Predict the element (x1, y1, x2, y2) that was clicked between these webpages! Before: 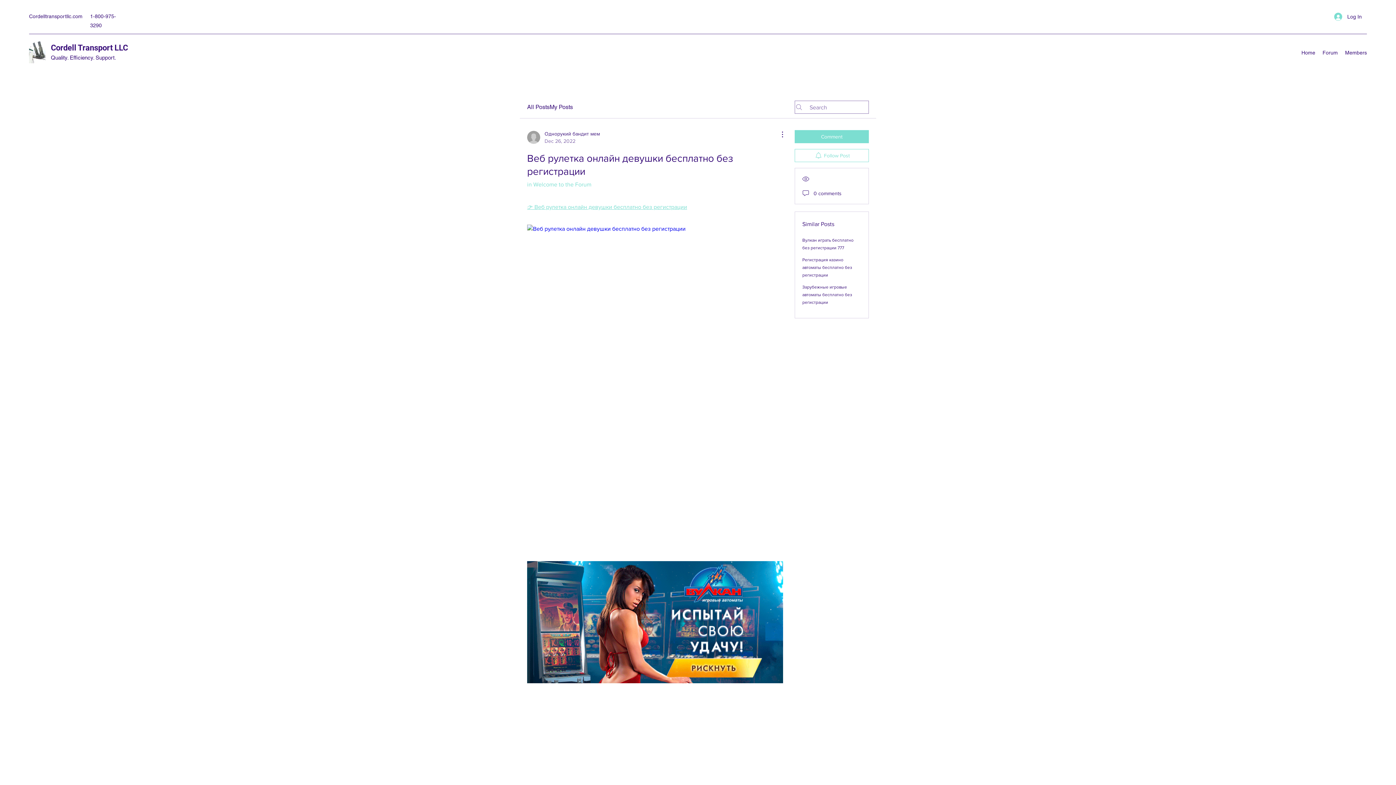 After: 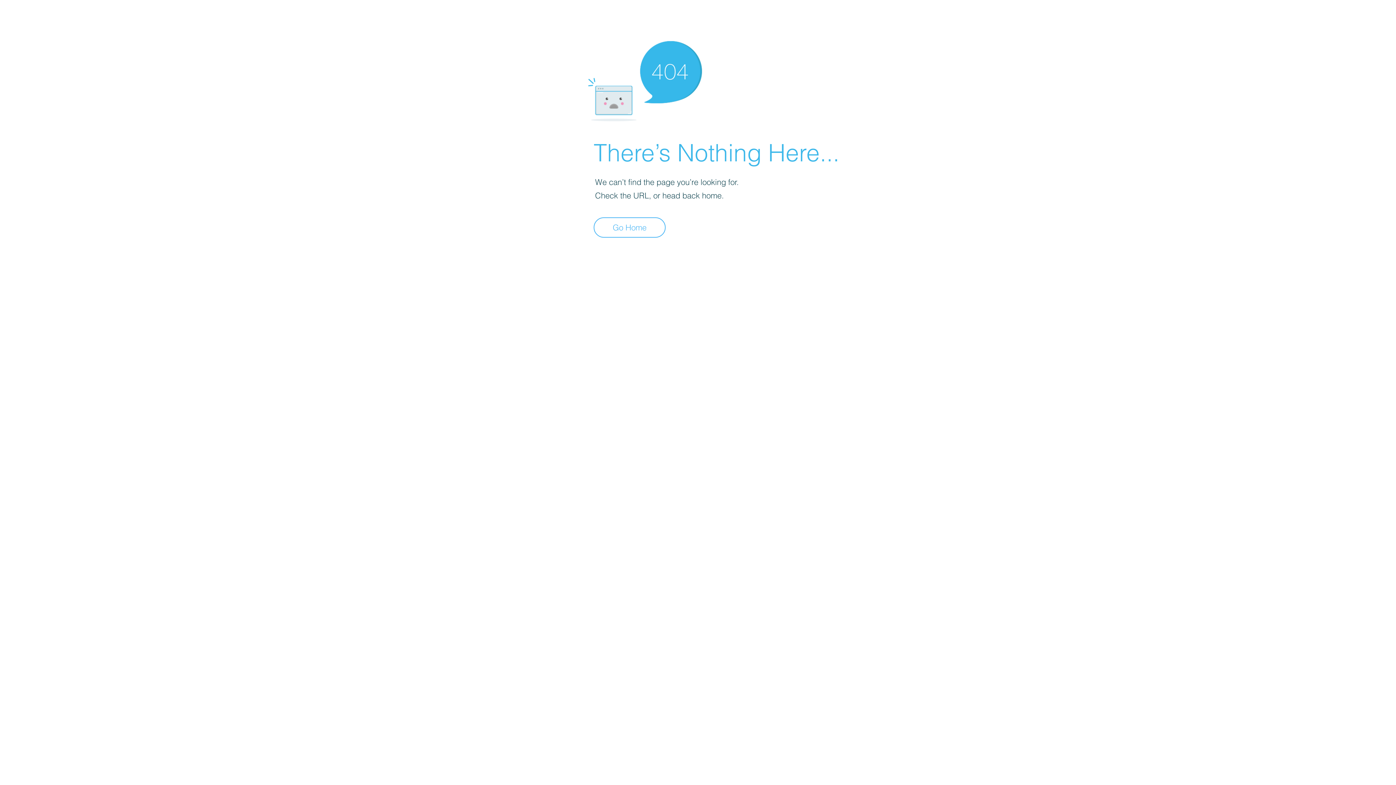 Action: label: Однорукий бандит мем
Dec 26, 2022 bbox: (527, 130, 600, 144)